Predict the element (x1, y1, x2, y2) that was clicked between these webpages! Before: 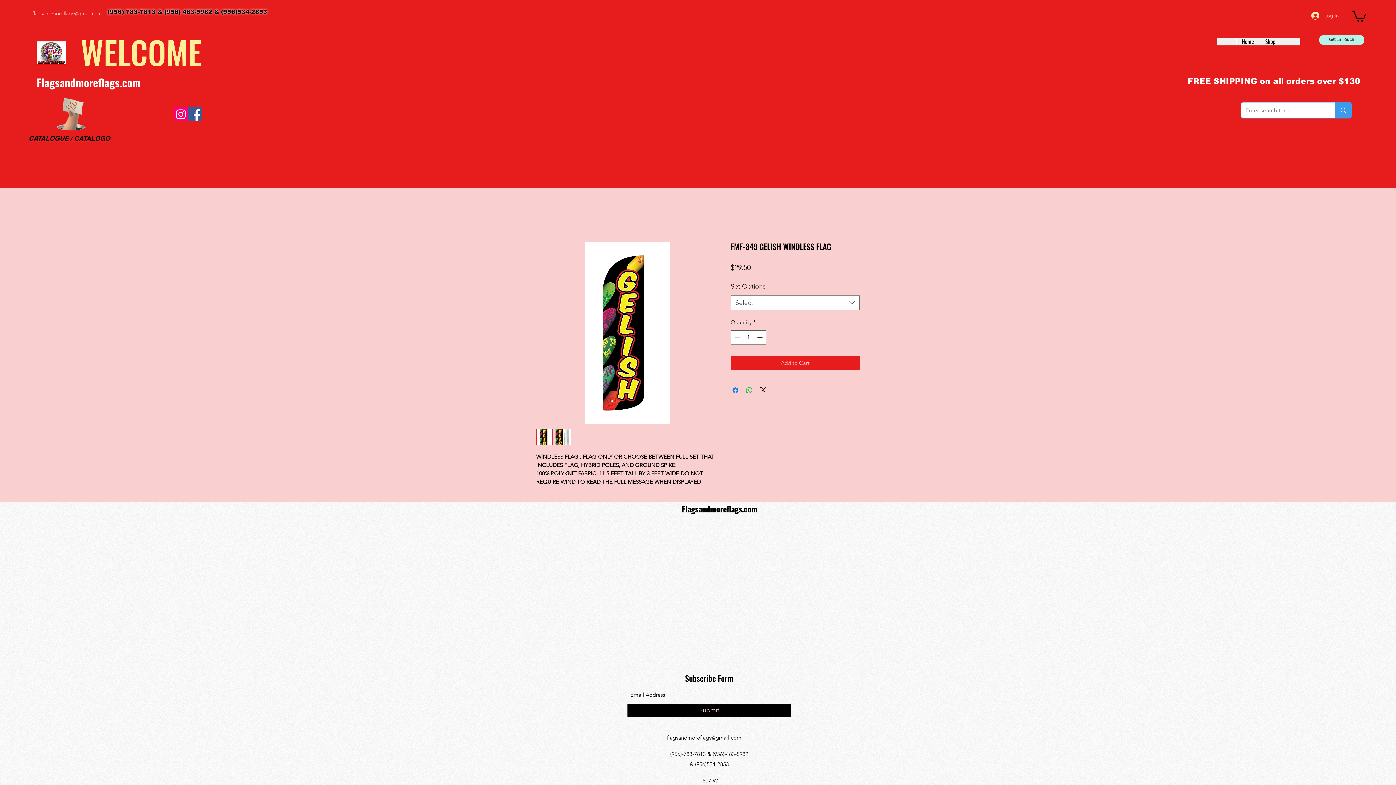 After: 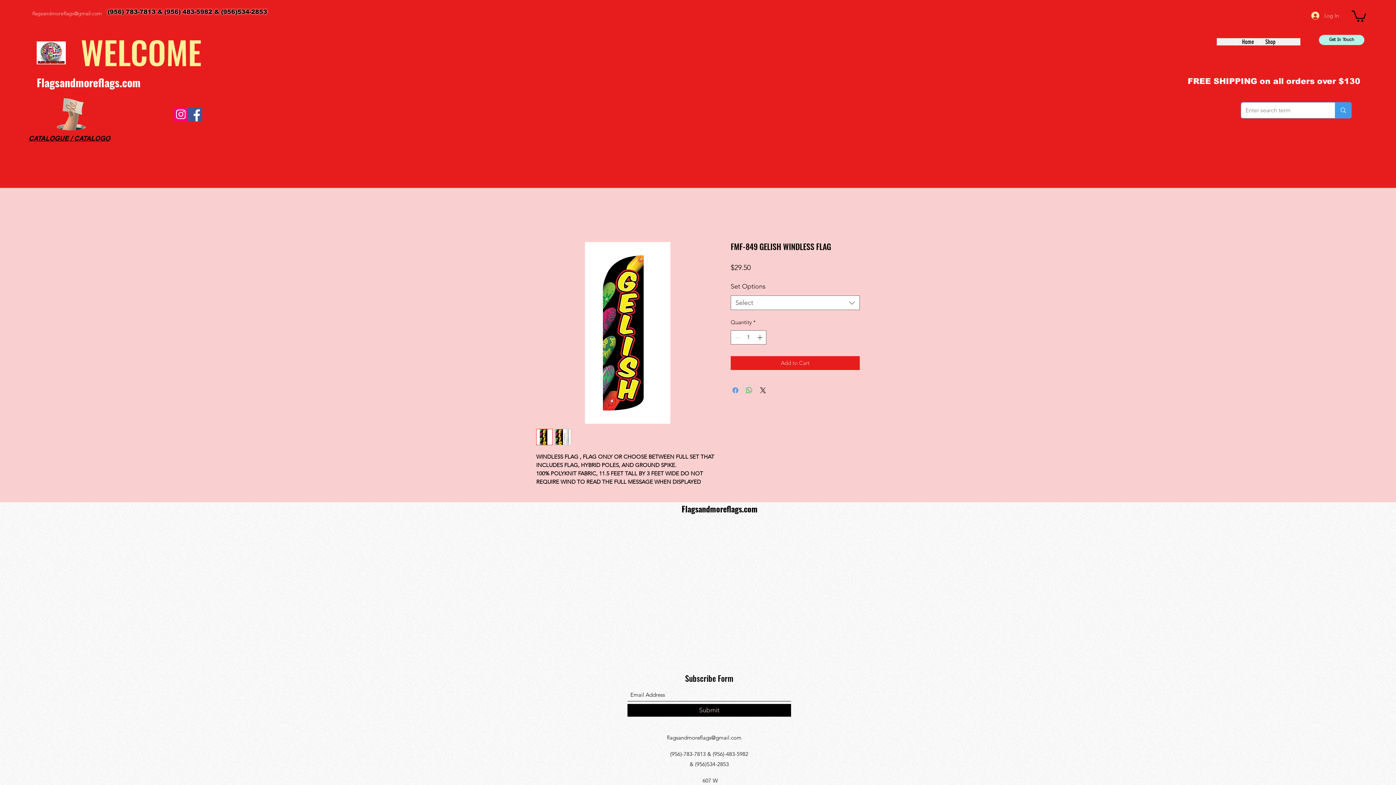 Action: label: Share on Facebook bbox: (731, 386, 740, 394)